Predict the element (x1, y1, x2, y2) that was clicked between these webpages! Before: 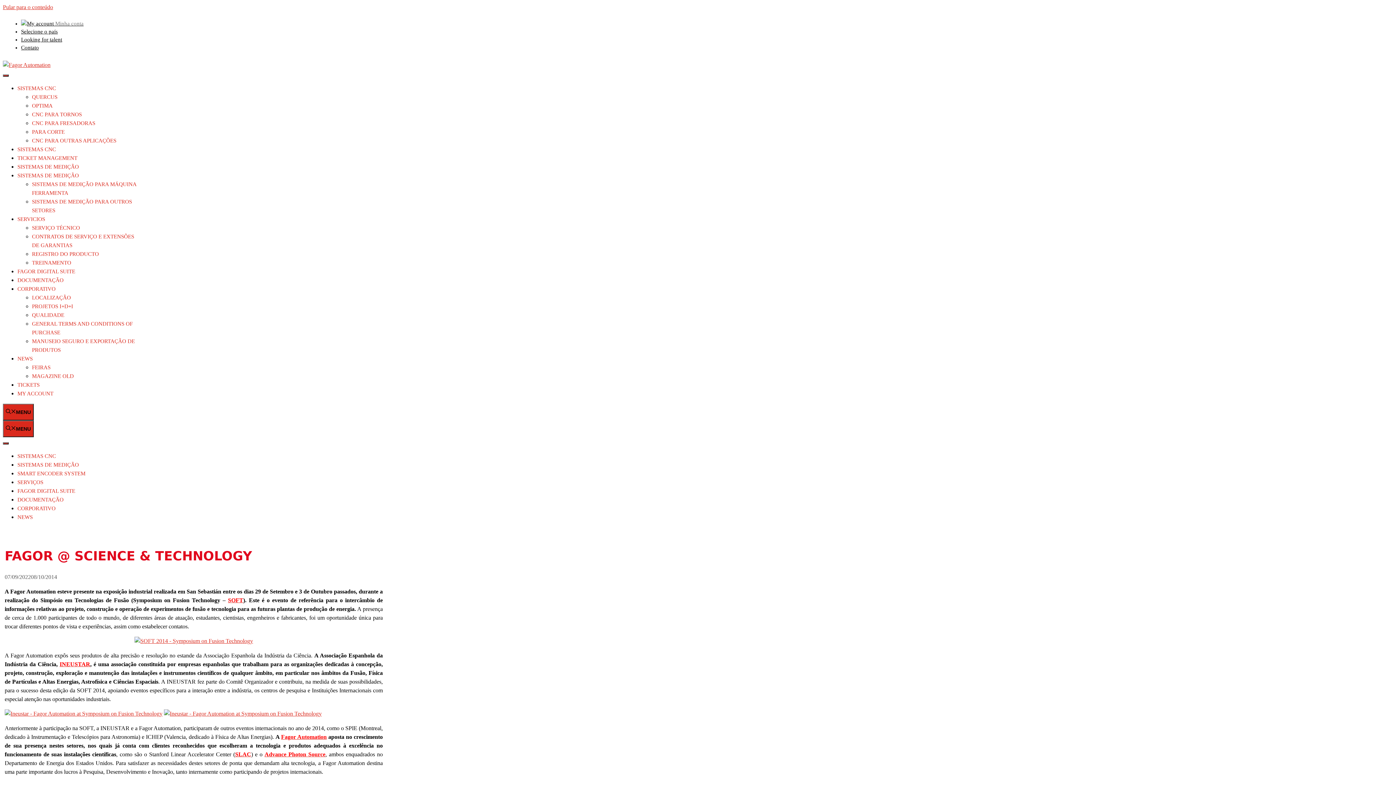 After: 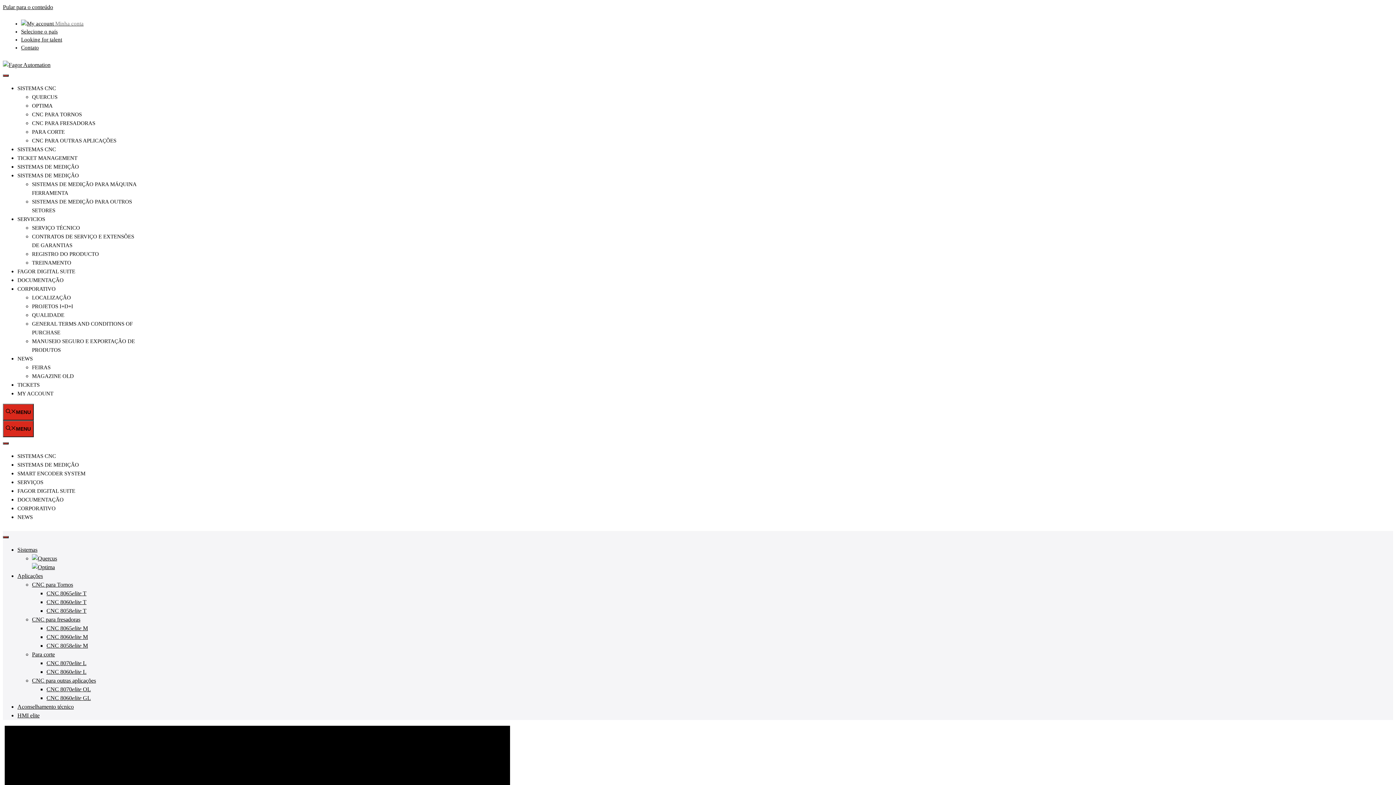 Action: label: SISTEMAS CNC bbox: (17, 146, 56, 152)